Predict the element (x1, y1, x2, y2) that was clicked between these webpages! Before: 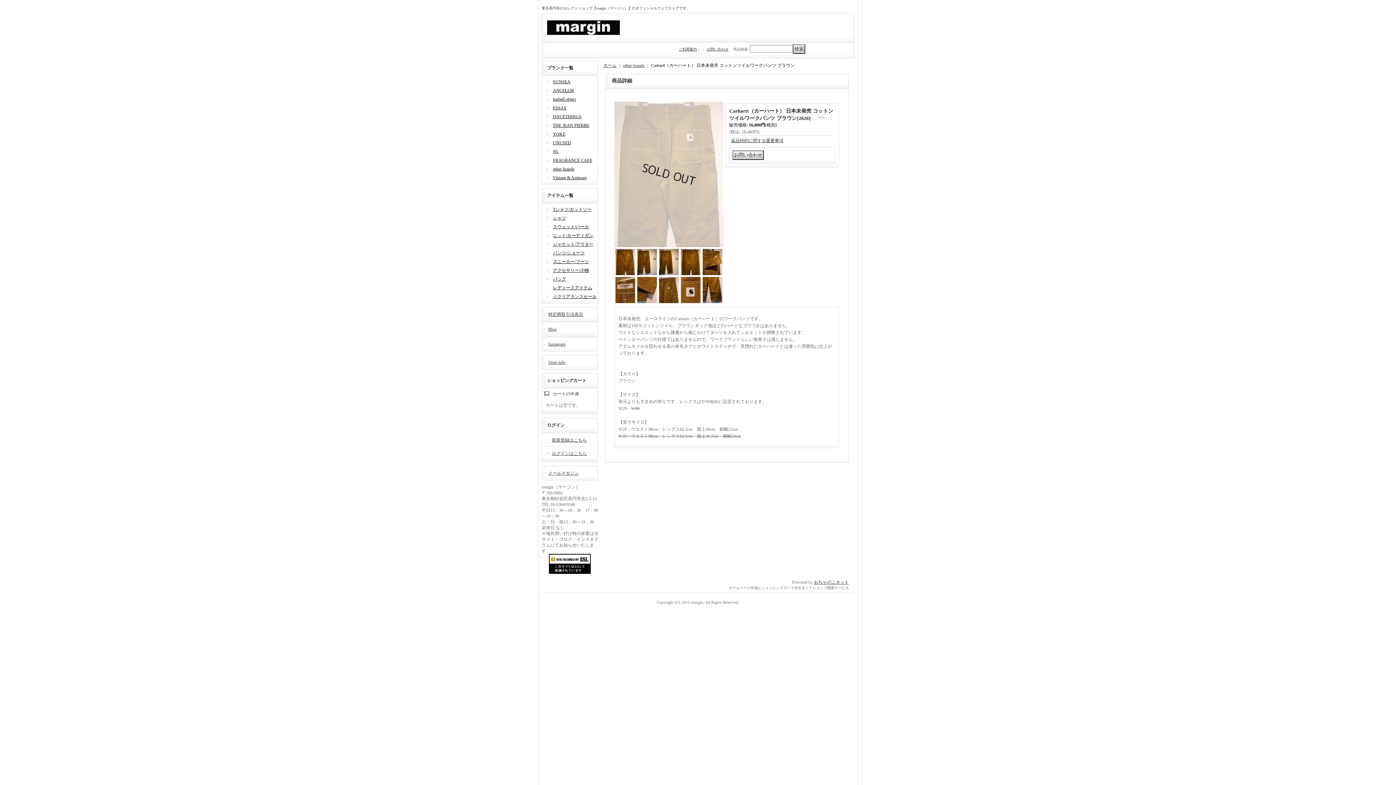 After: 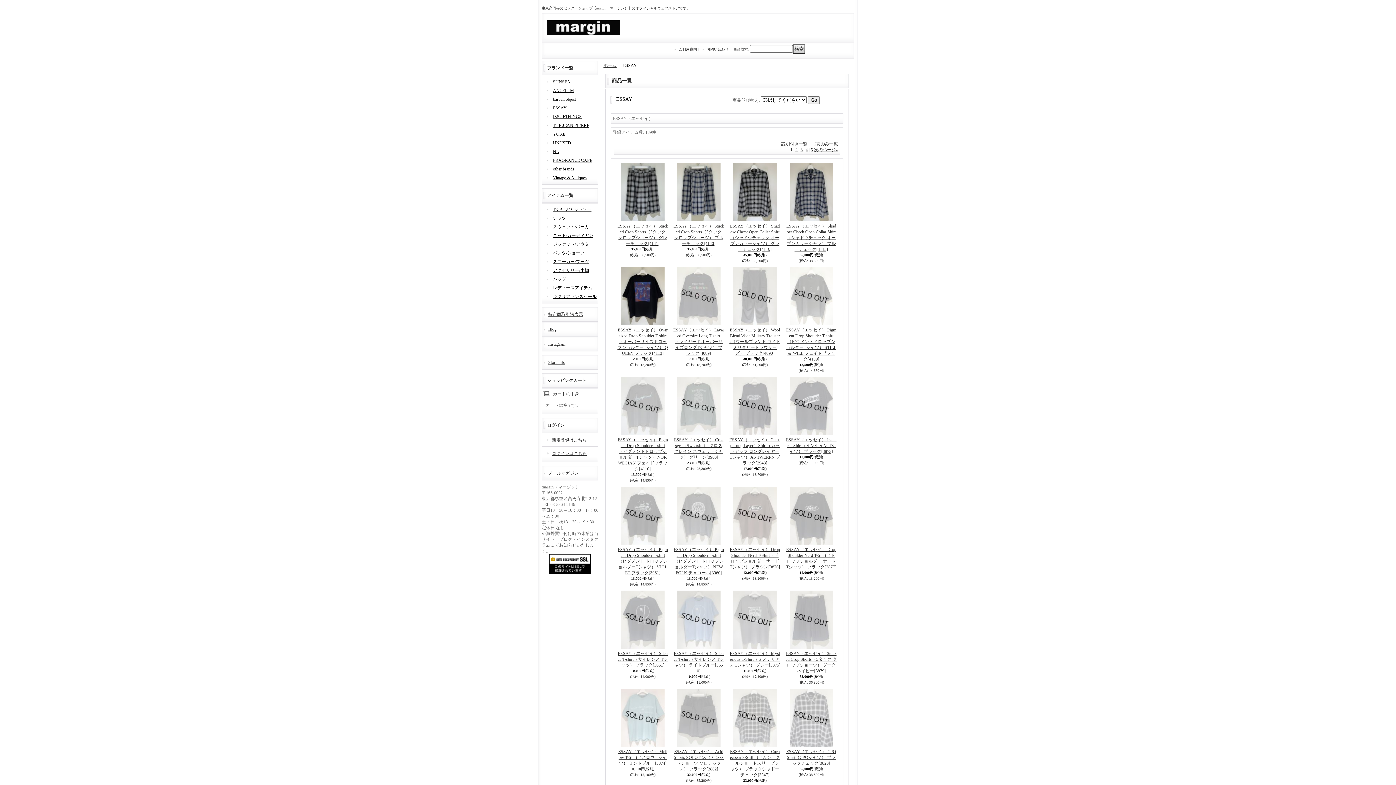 Action: bbox: (553, 105, 566, 110) label: ESSAY